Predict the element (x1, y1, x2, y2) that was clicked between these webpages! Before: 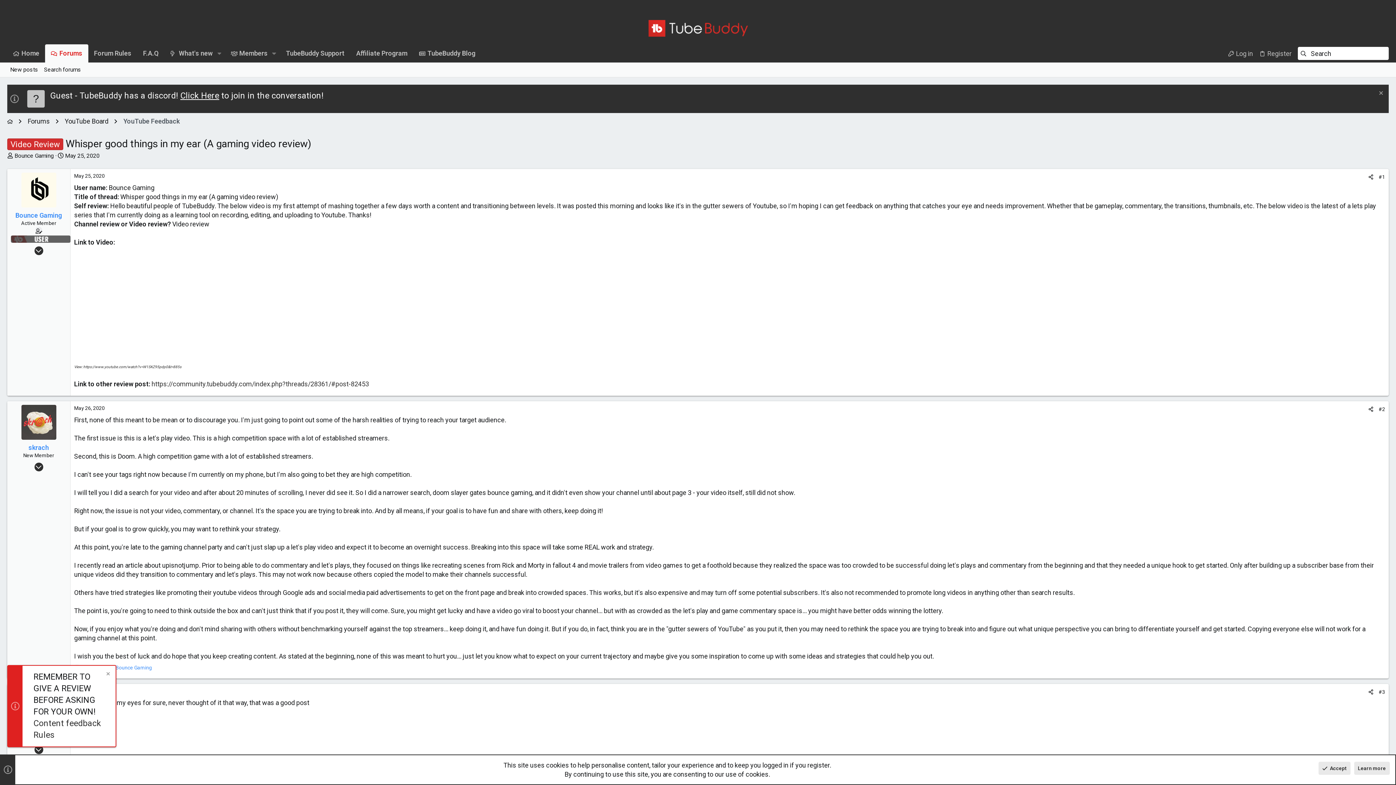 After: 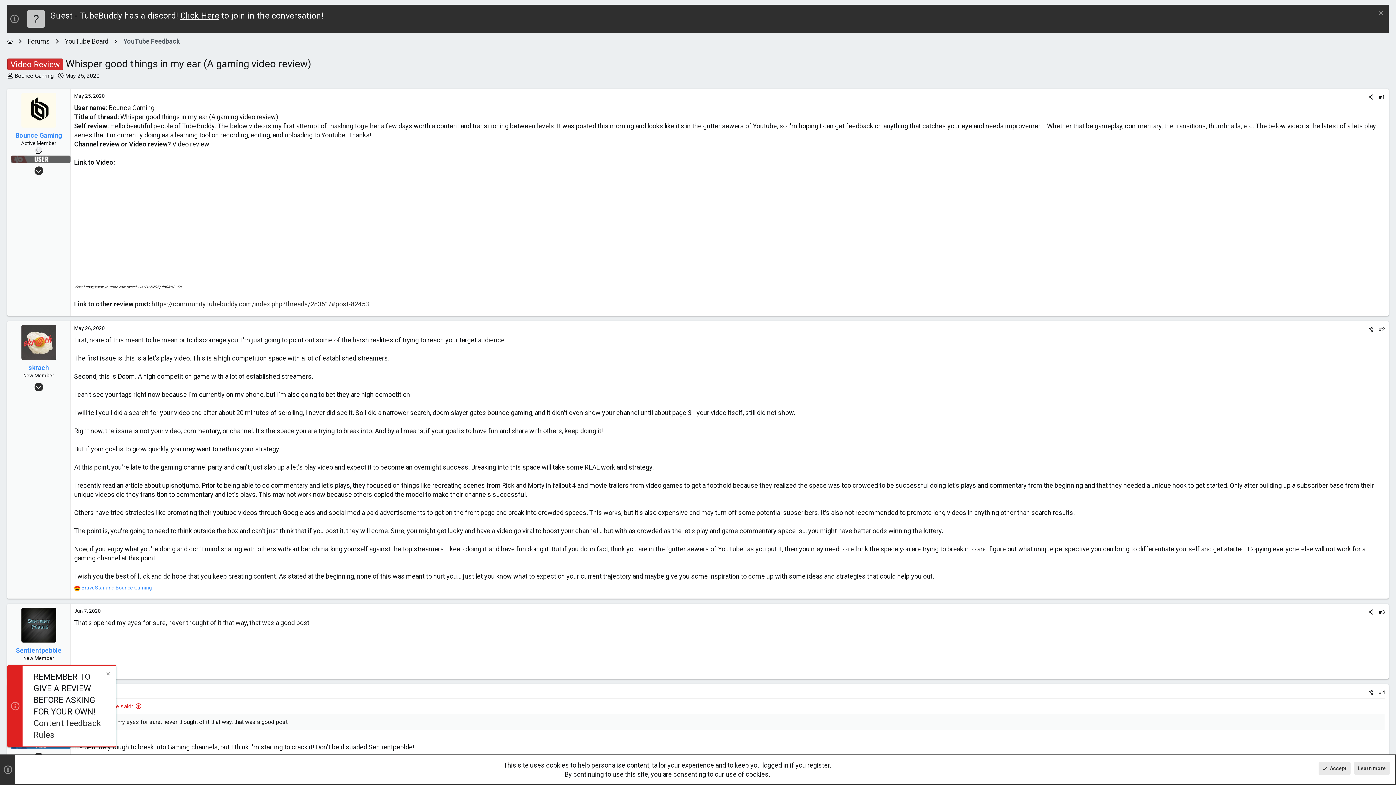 Action: label: #1 bbox: (1378, 174, 1385, 179)